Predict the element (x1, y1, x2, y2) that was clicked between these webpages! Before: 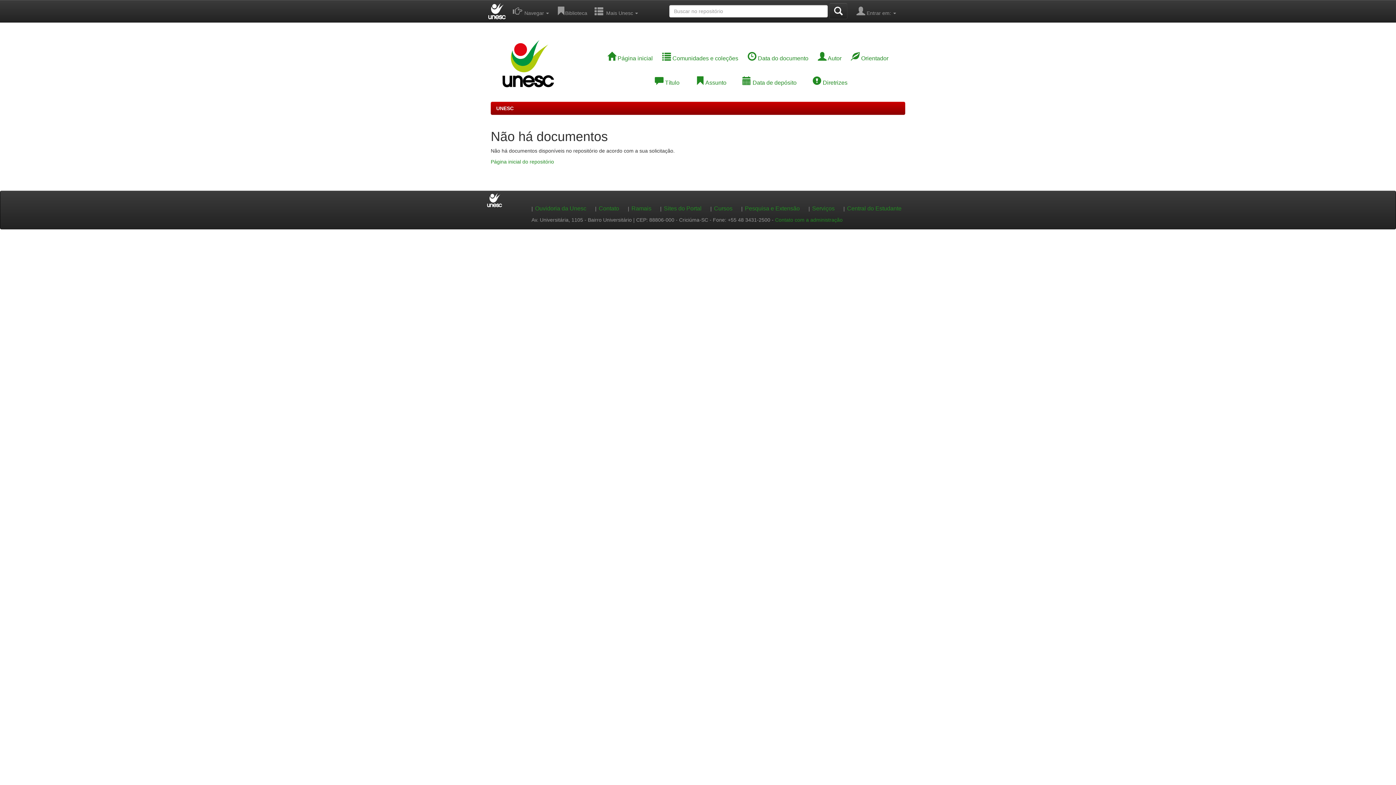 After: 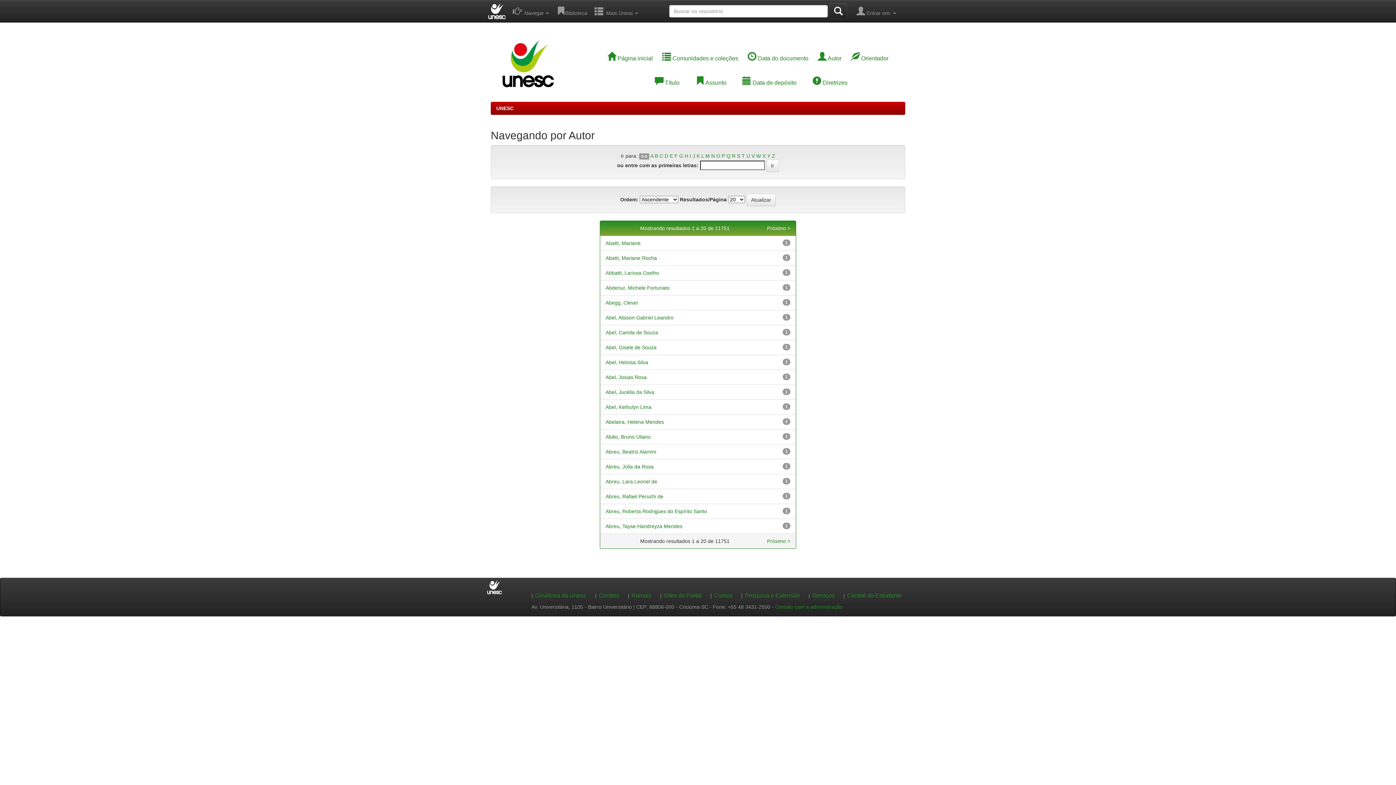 Action: bbox: (817, 55, 849, 61) label:  Autor